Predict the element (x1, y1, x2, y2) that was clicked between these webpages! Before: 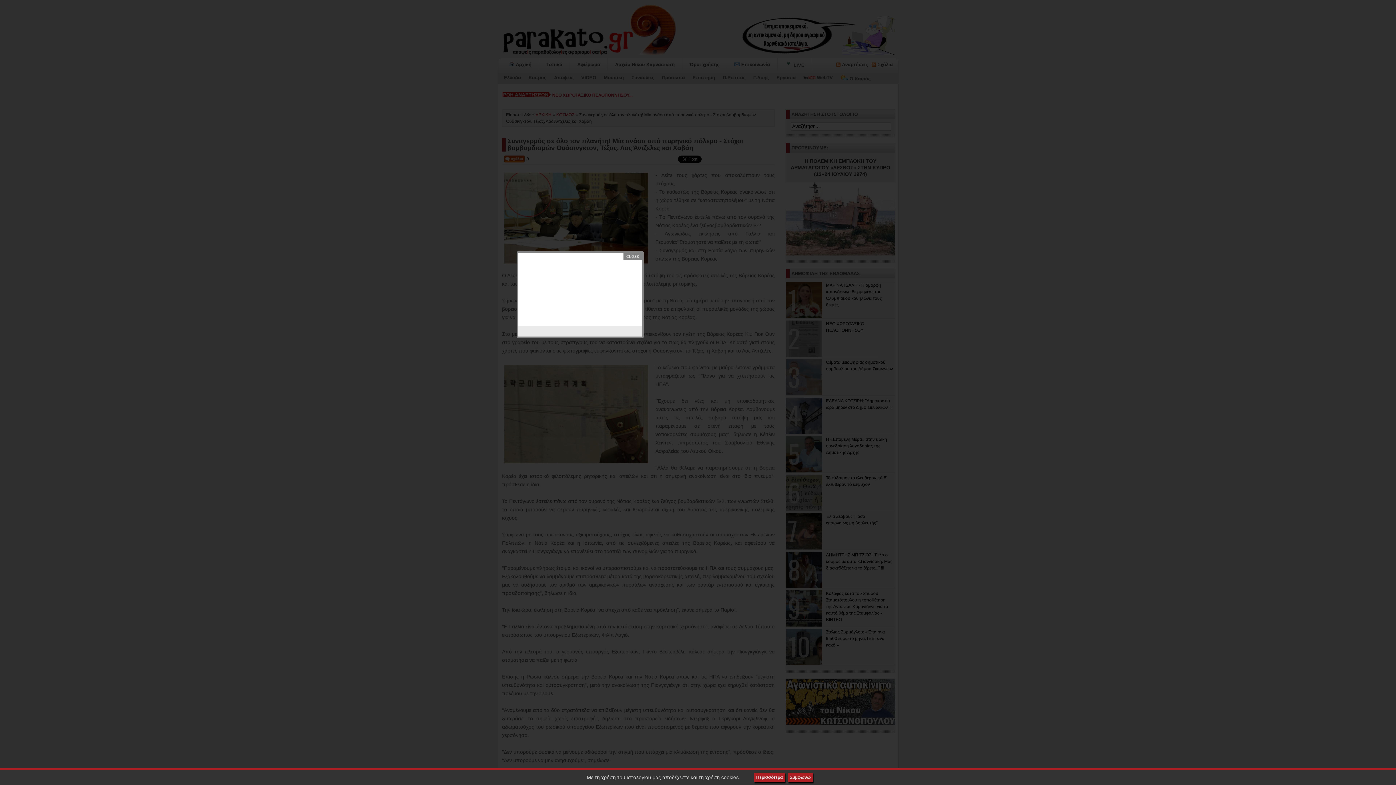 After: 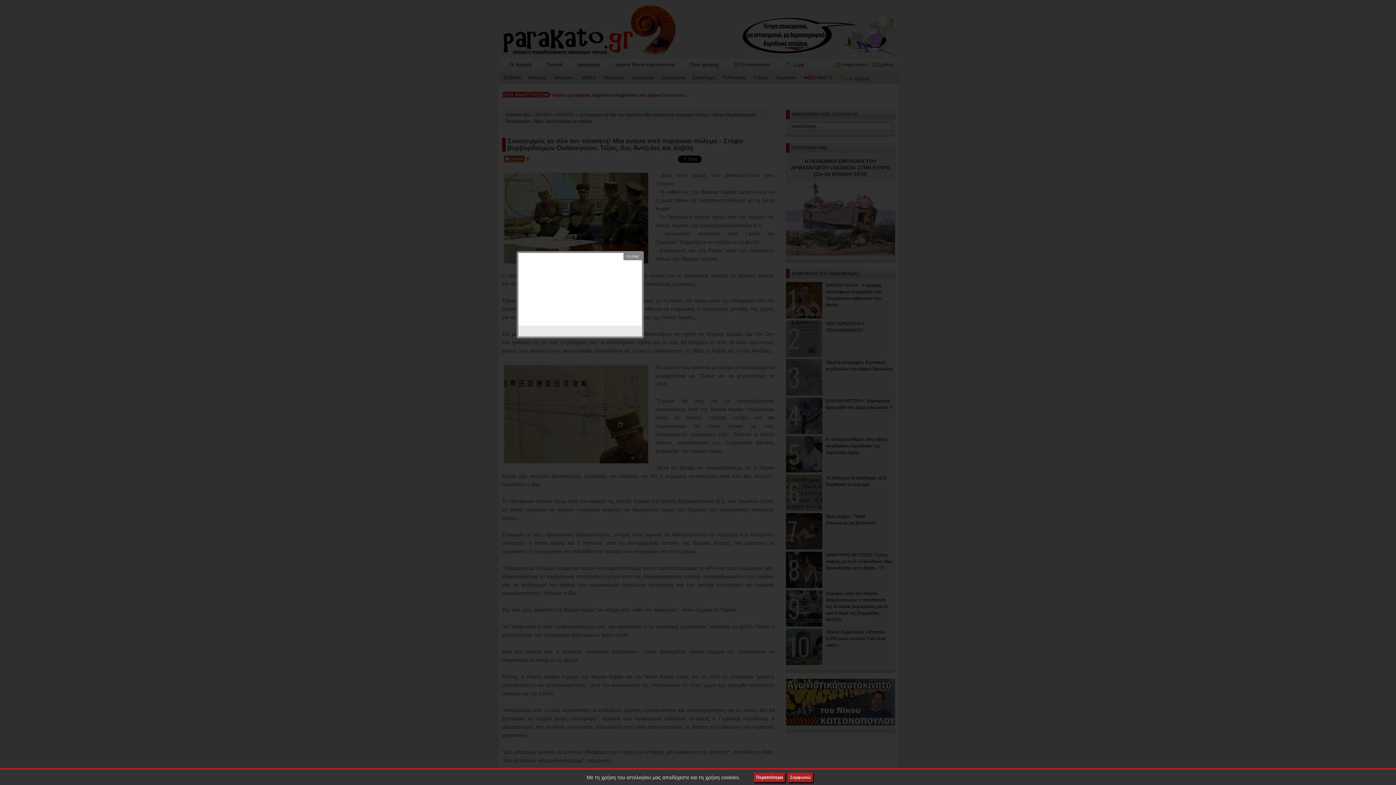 Action: bbox: (754, 773, 785, 782) label: Περισσότερα